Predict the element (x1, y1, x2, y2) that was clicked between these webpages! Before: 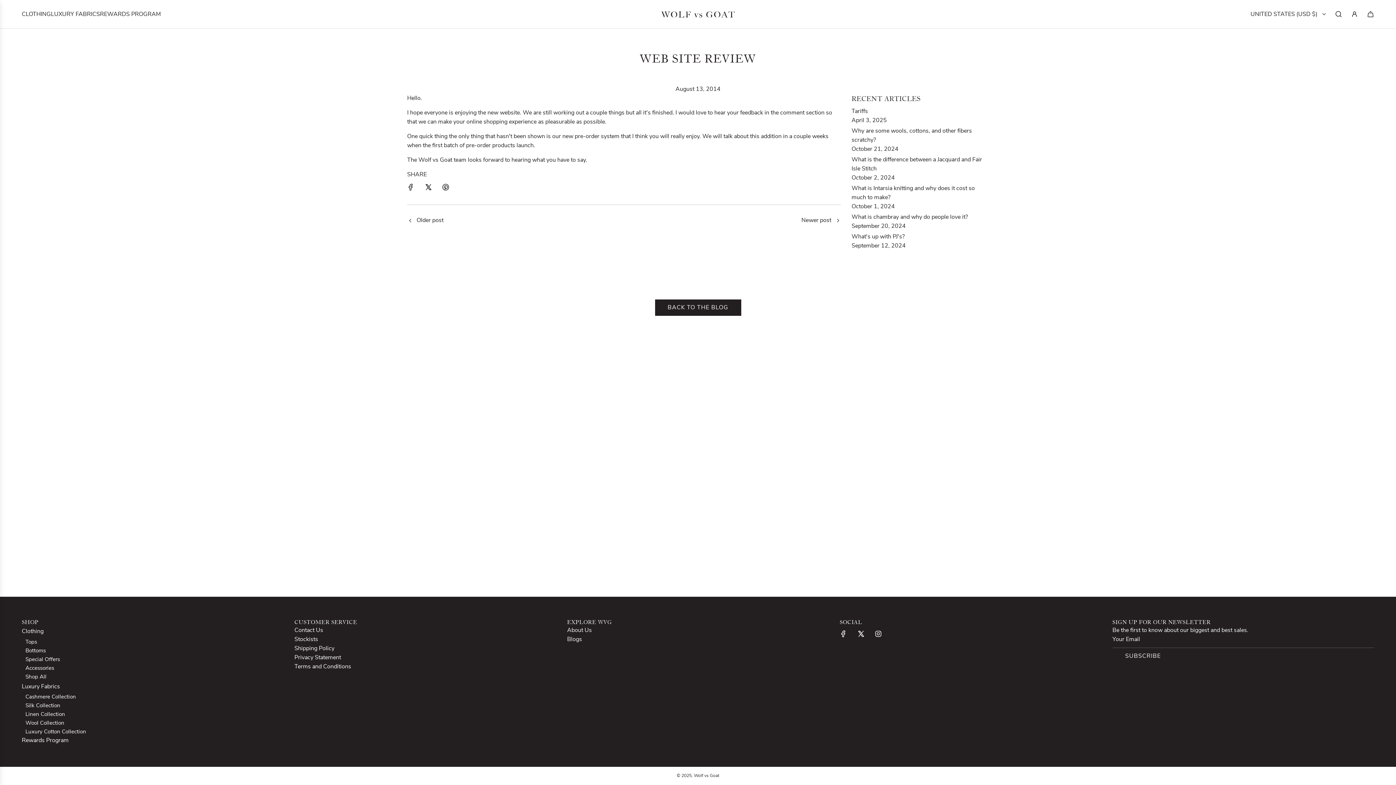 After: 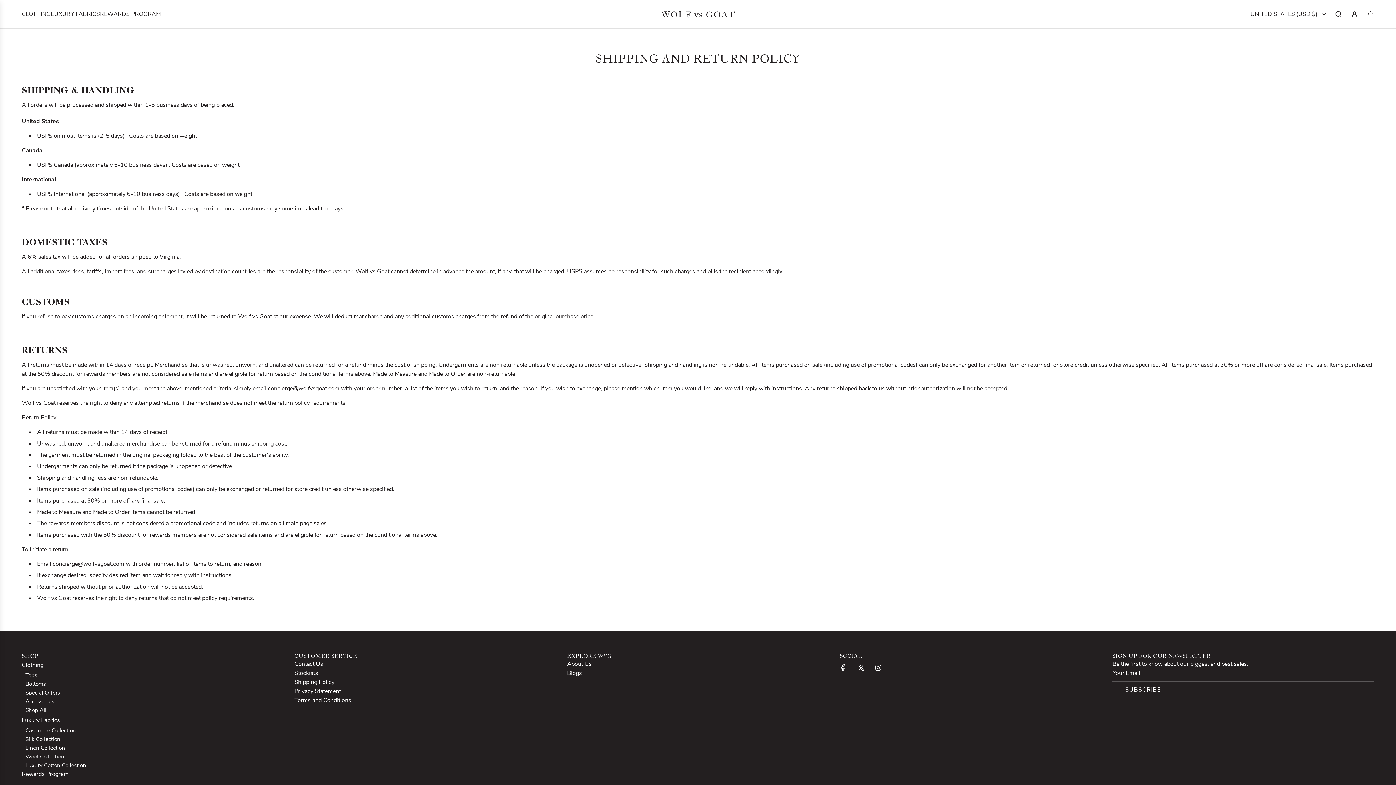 Action: label: Shipping Policy bbox: (294, 644, 334, 652)